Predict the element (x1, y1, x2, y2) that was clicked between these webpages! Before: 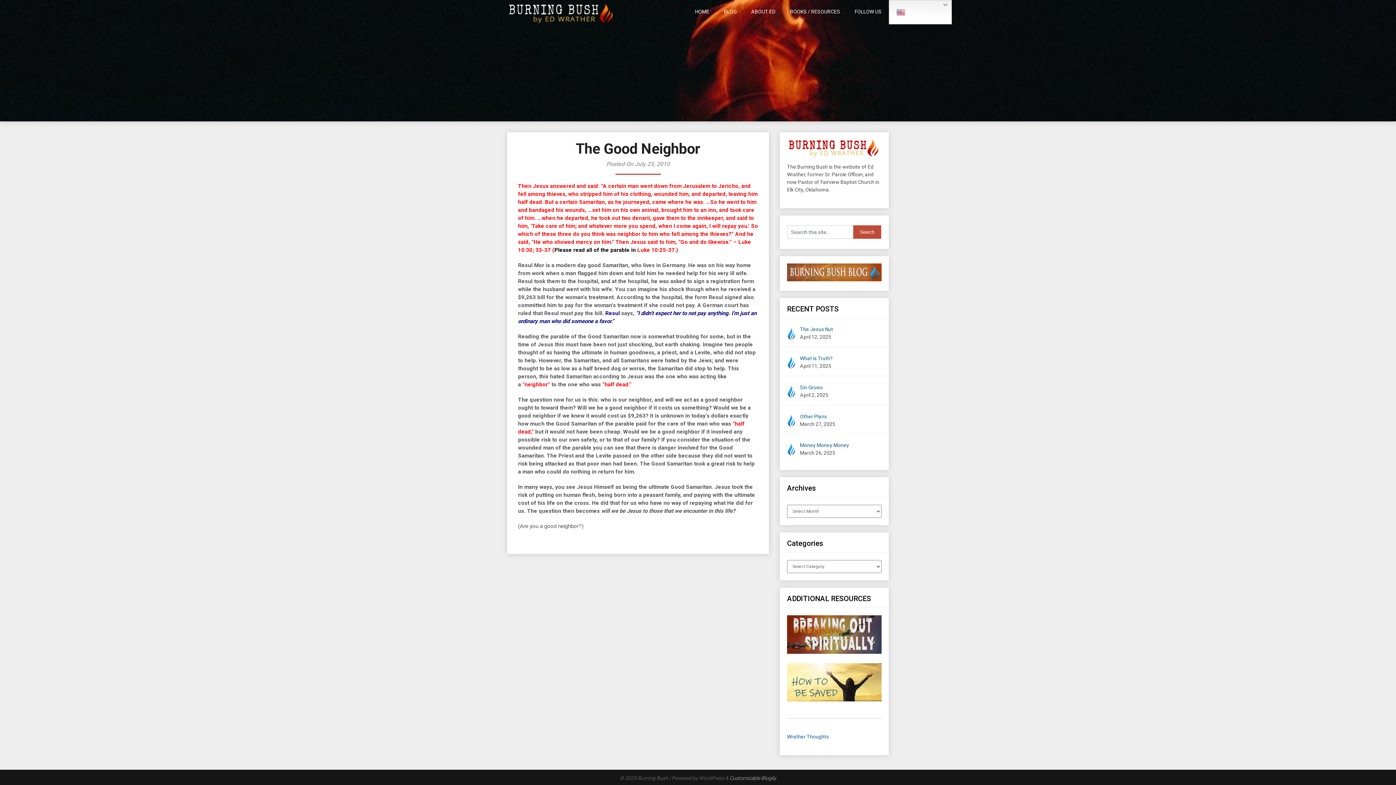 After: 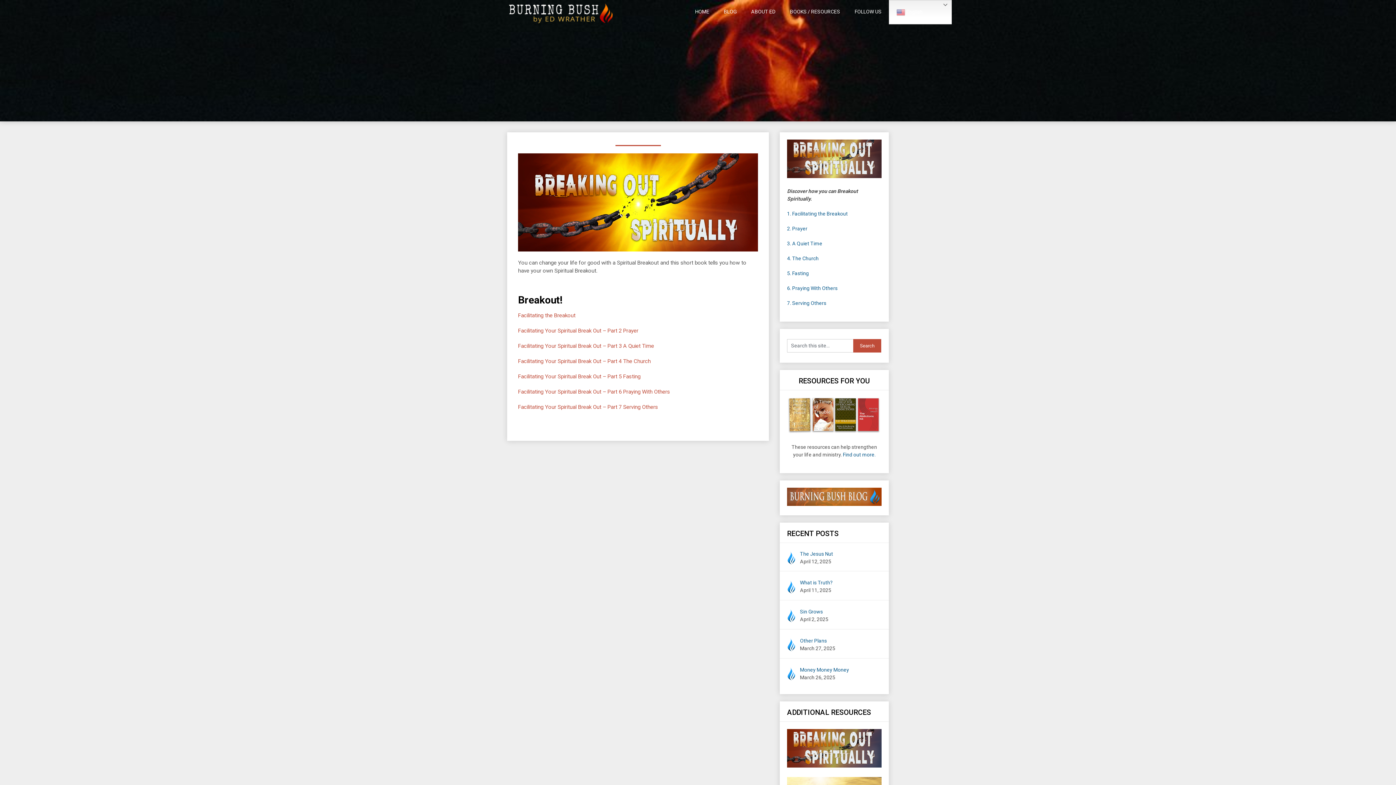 Action: bbox: (787, 649, 881, 655)